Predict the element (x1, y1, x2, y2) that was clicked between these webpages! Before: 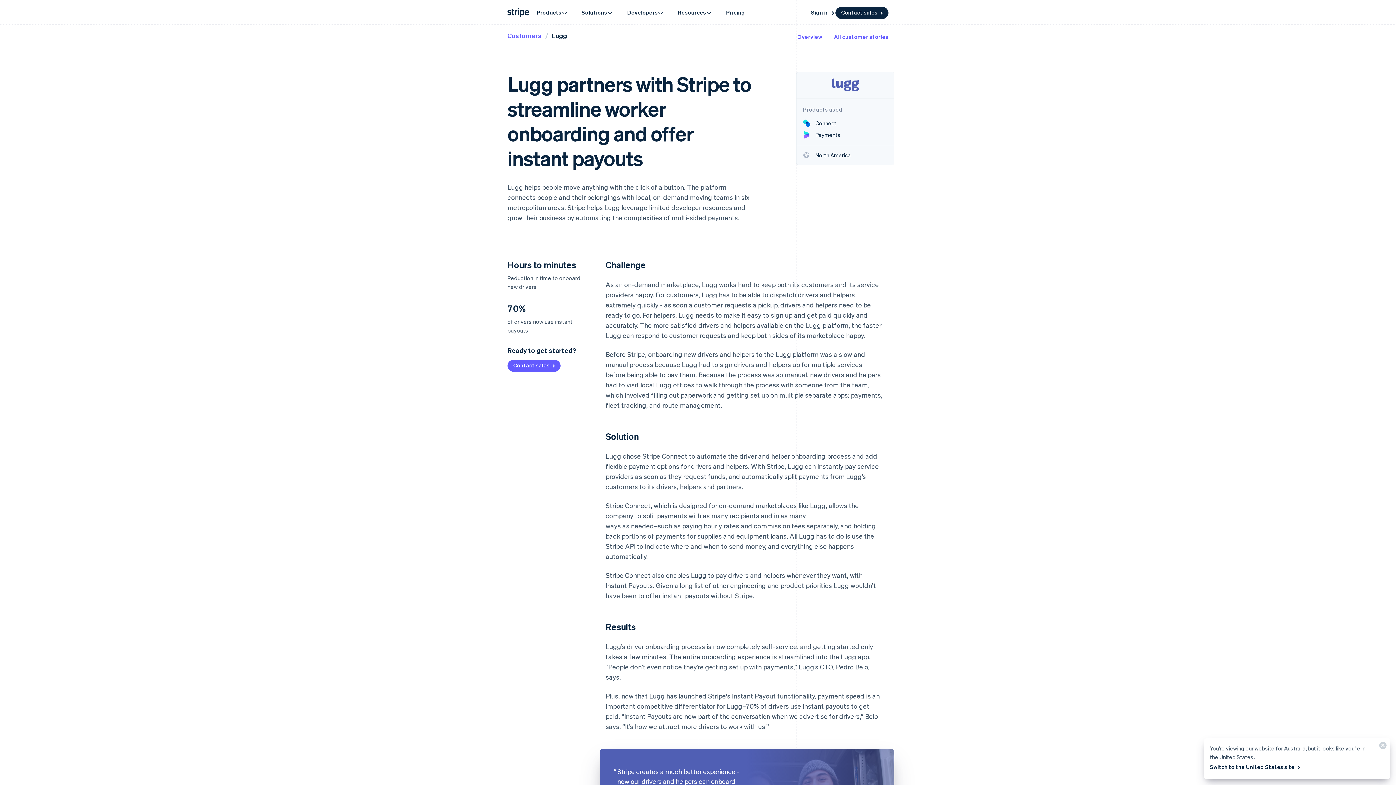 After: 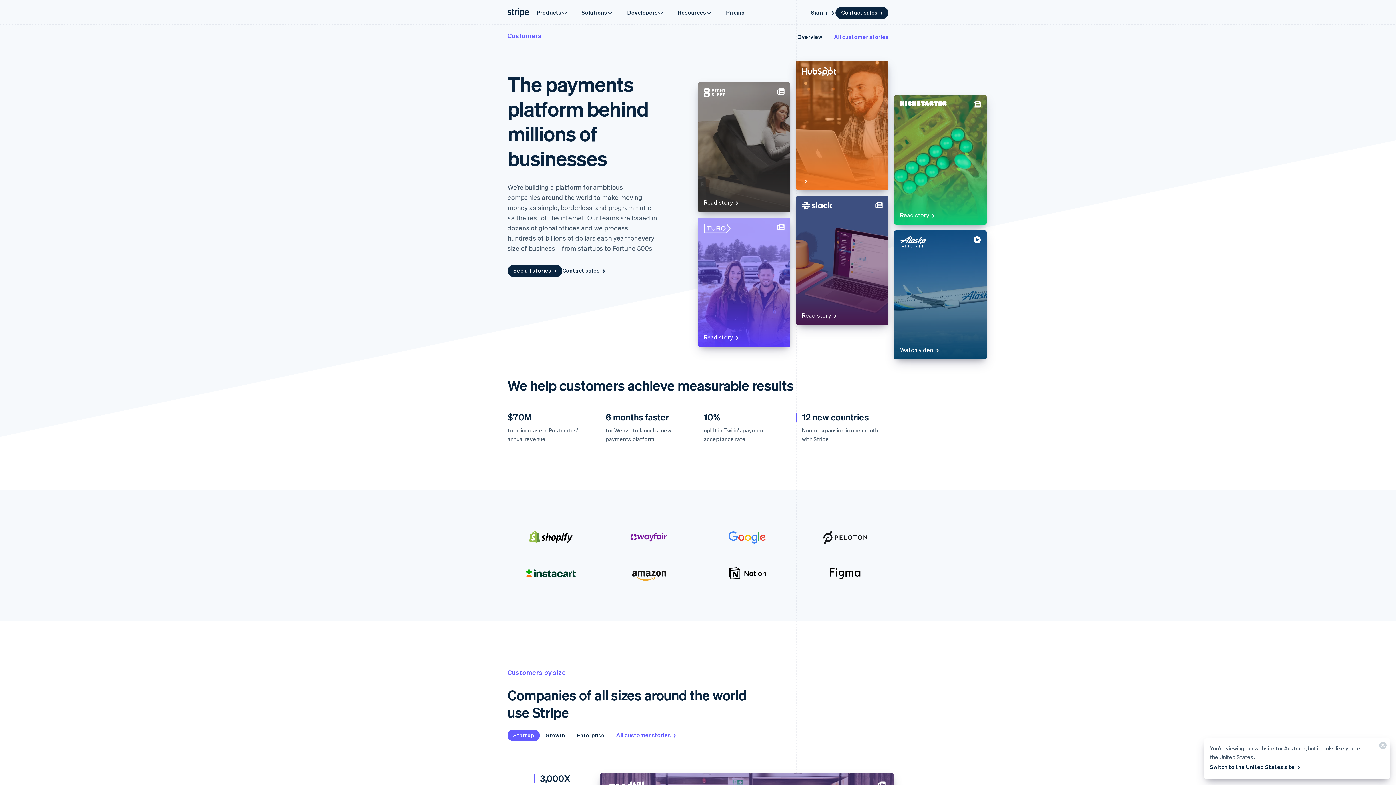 Action: bbox: (507, 31, 541, 39) label: Customers